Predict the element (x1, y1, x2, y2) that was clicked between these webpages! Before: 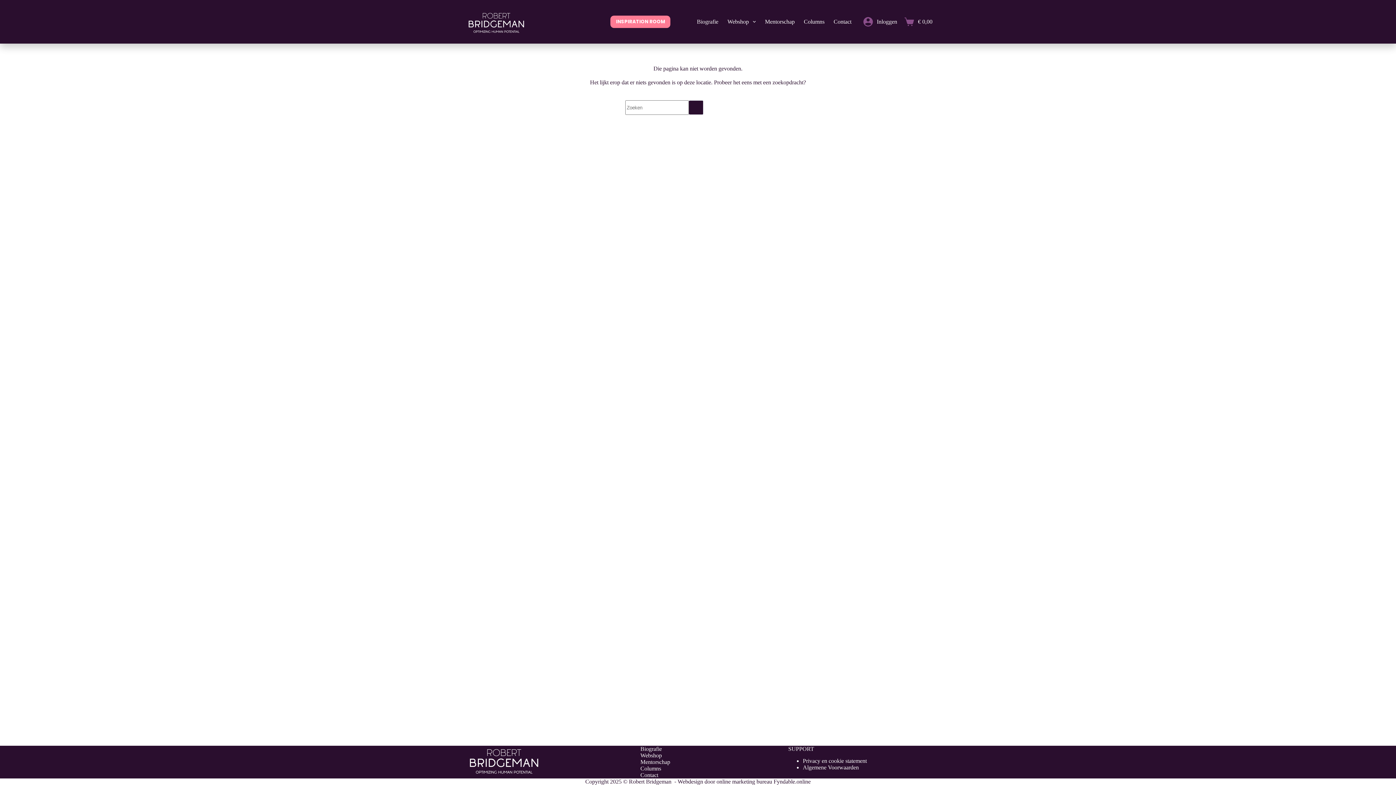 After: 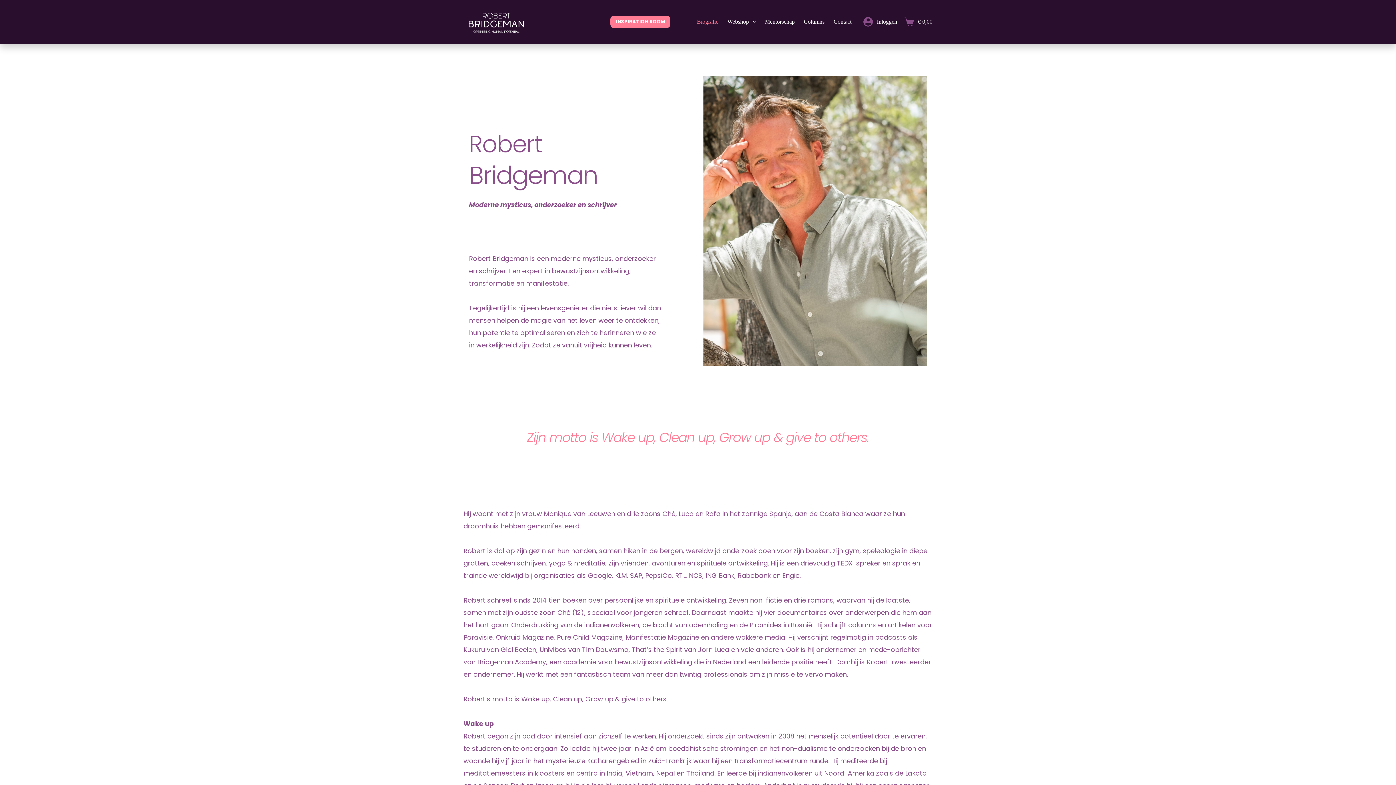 Action: label: Biografie bbox: (692, 0, 723, 43)